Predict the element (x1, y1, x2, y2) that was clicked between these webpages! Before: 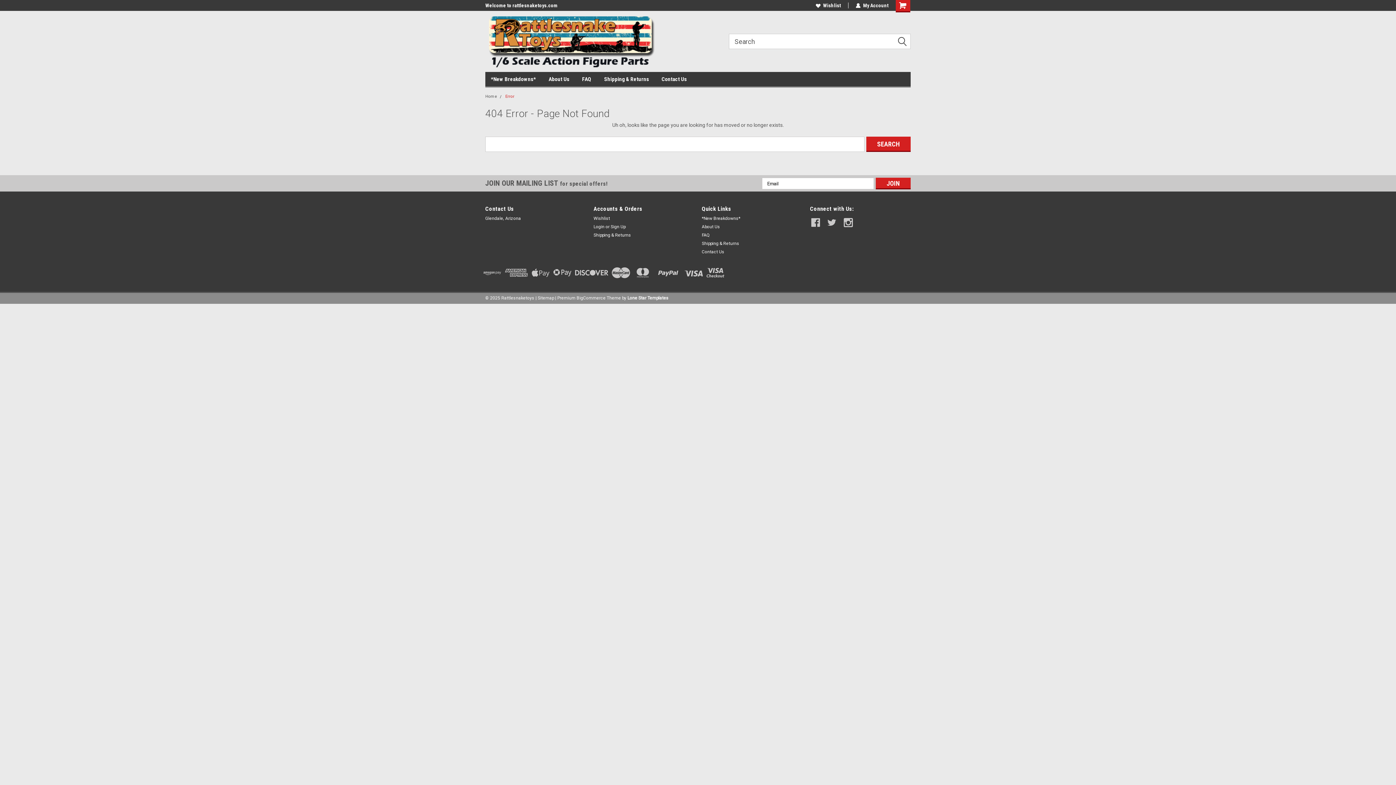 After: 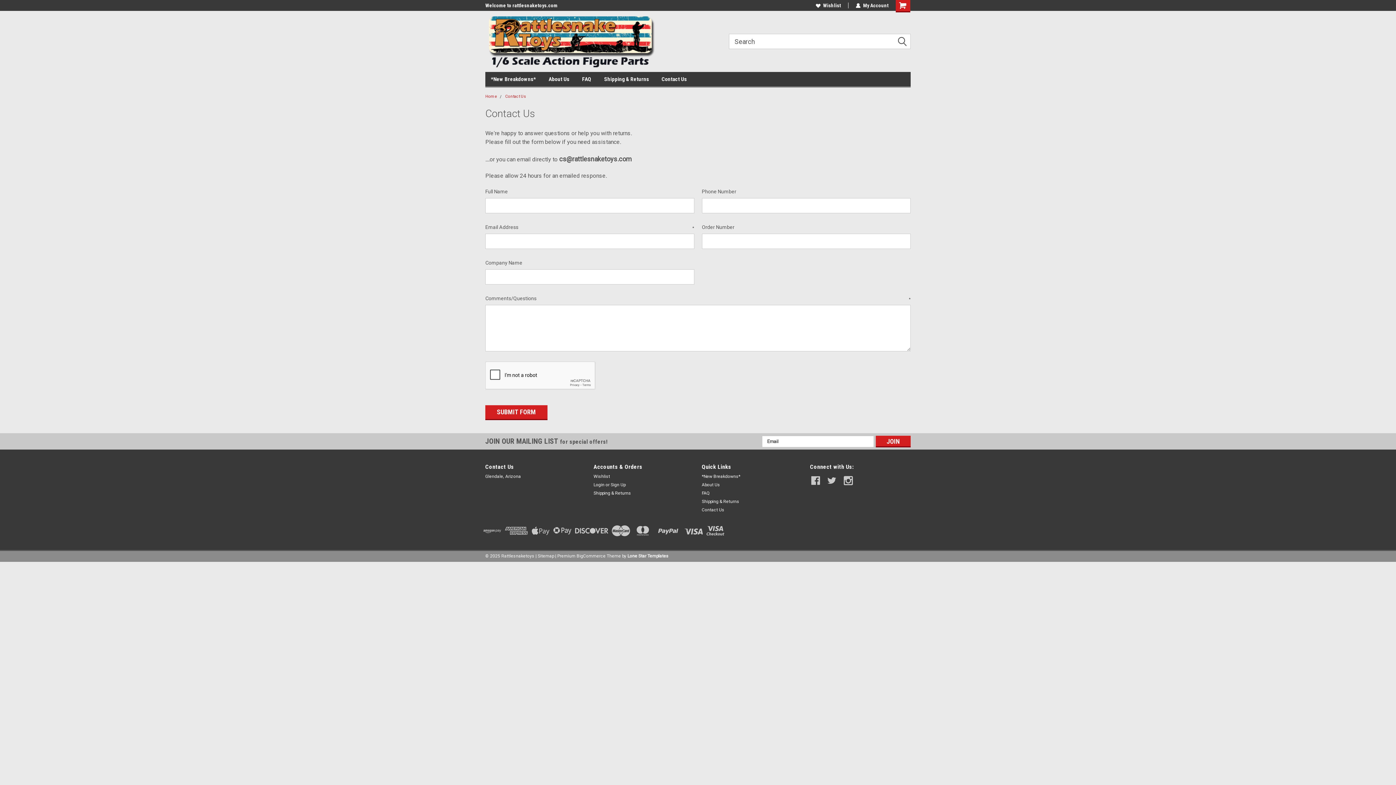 Action: label: Contact Us bbox: (661, 72, 699, 86)